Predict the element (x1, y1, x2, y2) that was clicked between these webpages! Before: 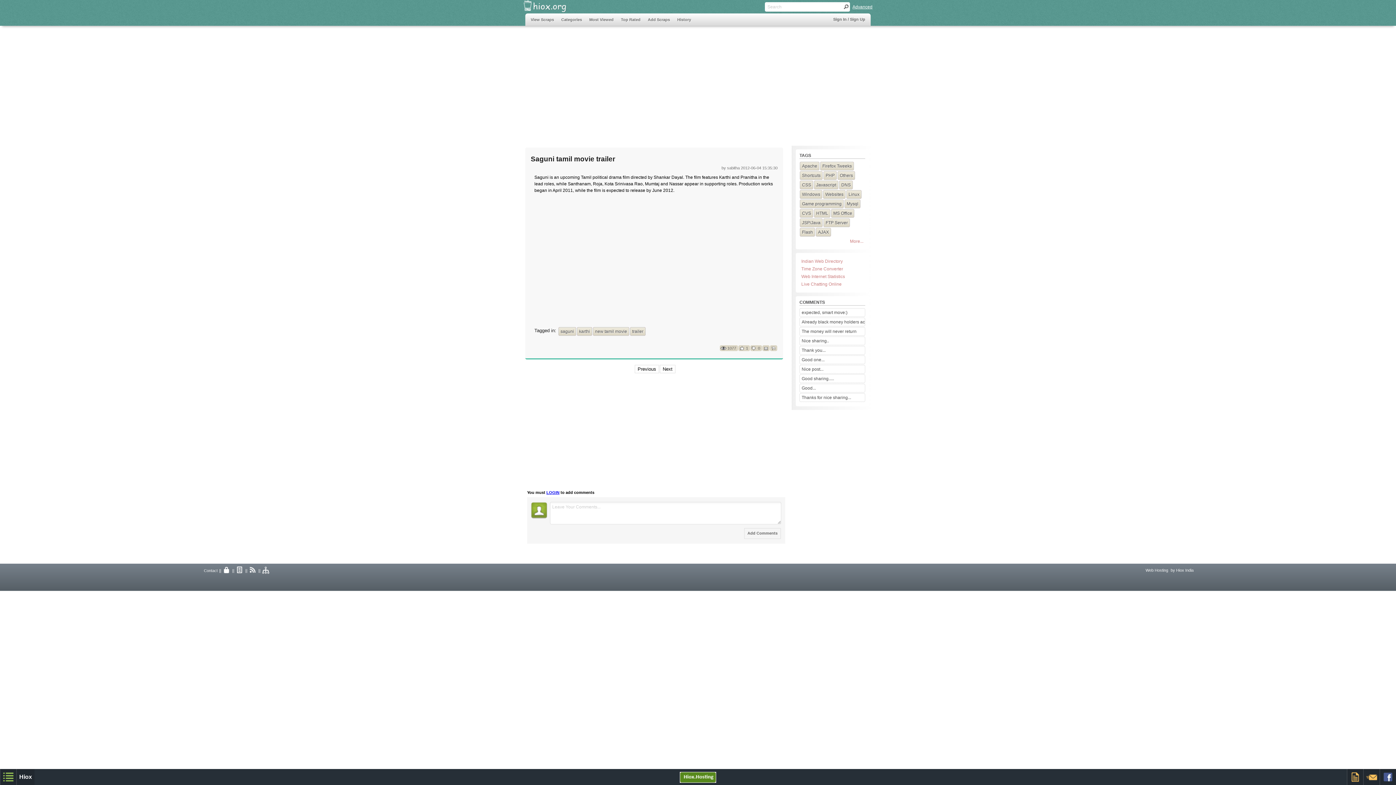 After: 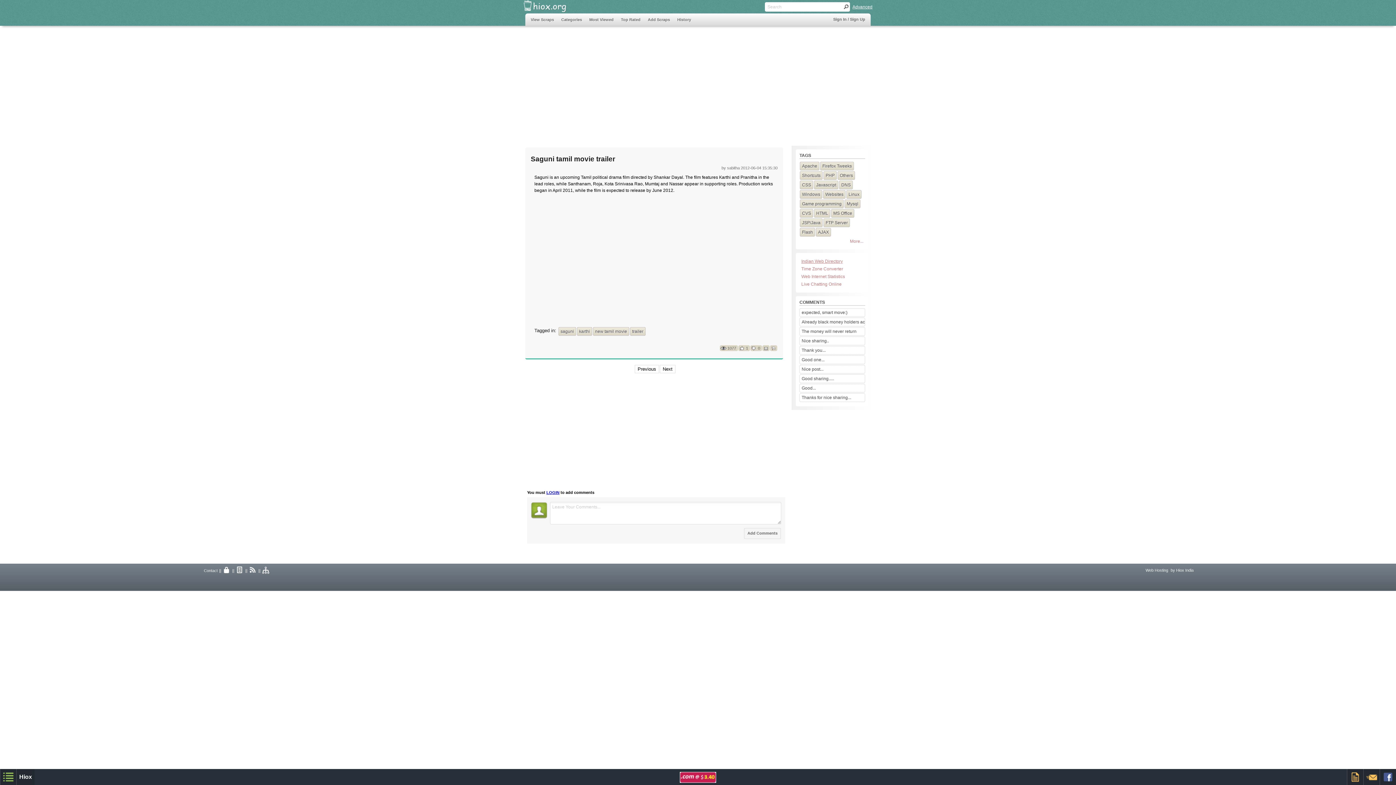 Action: bbox: (801, 258, 842, 264) label: Indian Web Directory